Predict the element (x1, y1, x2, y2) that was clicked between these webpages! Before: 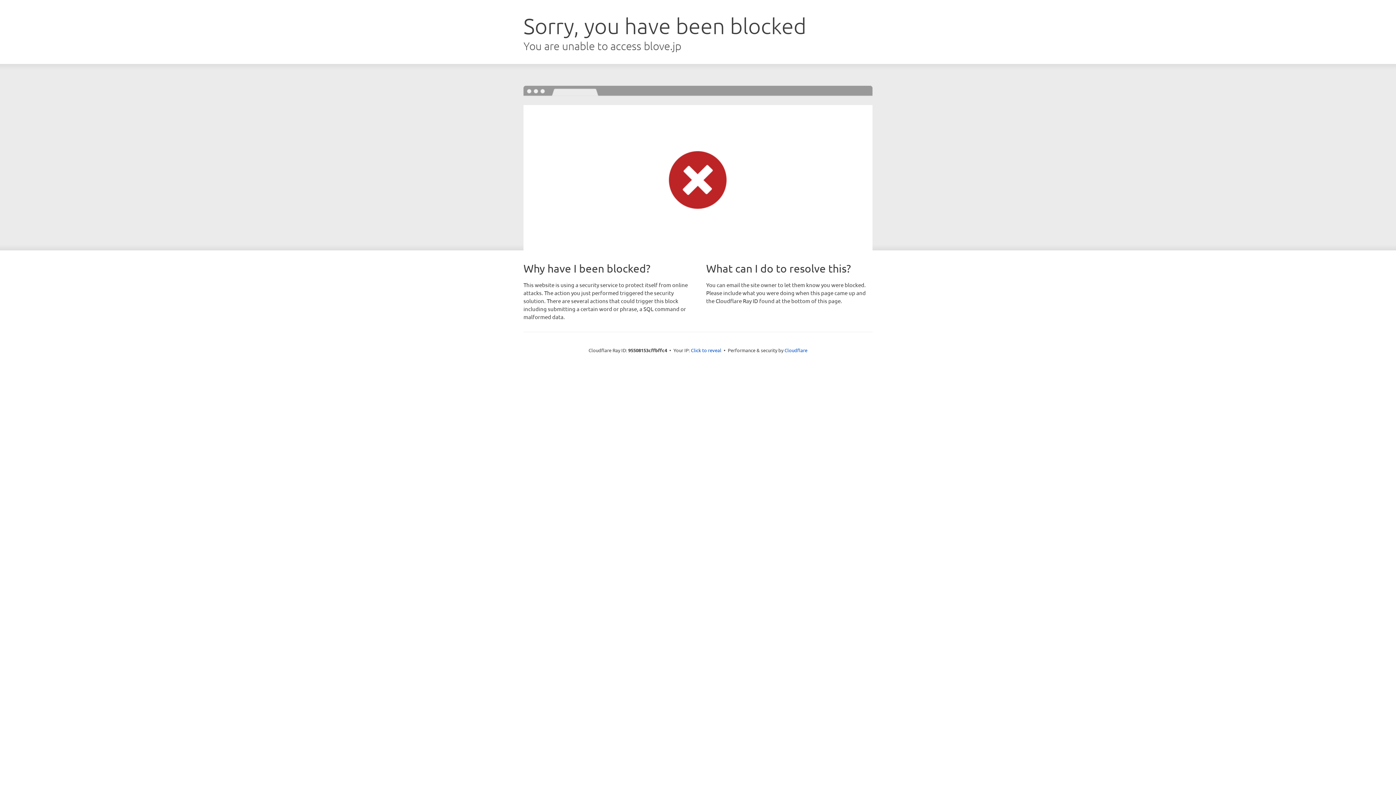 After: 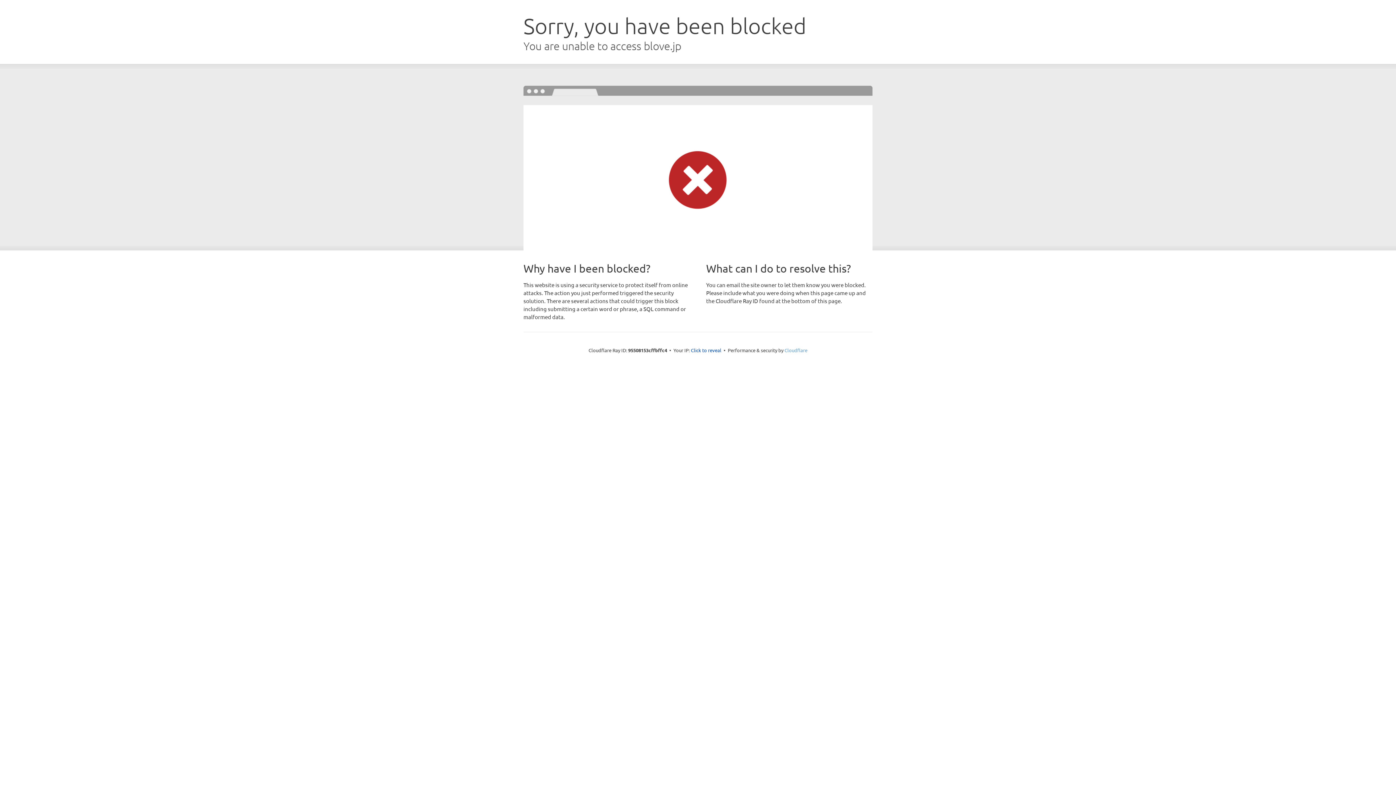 Action: bbox: (784, 347, 807, 353) label: Cloudflare